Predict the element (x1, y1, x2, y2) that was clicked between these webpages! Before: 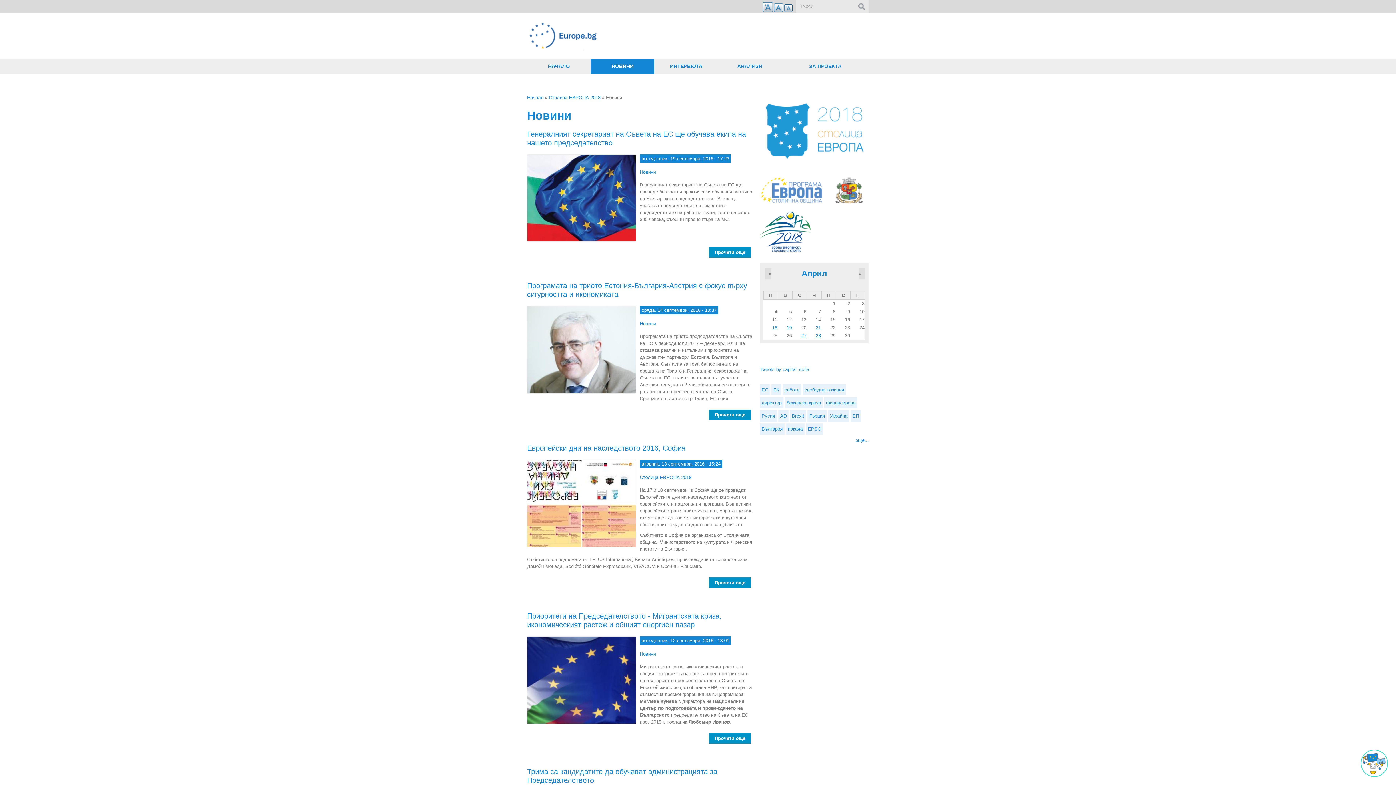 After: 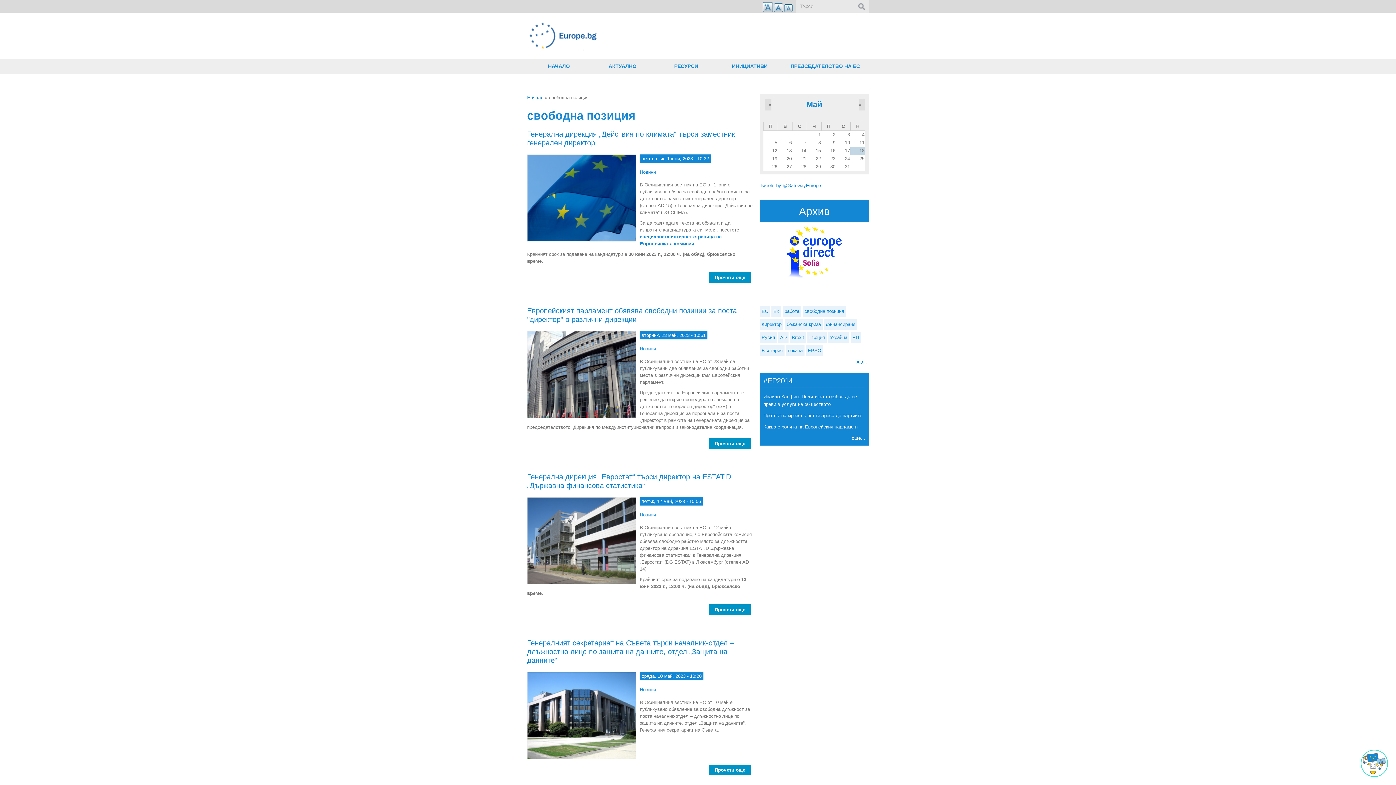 Action: bbox: (804, 387, 844, 392) label: свободна позиция